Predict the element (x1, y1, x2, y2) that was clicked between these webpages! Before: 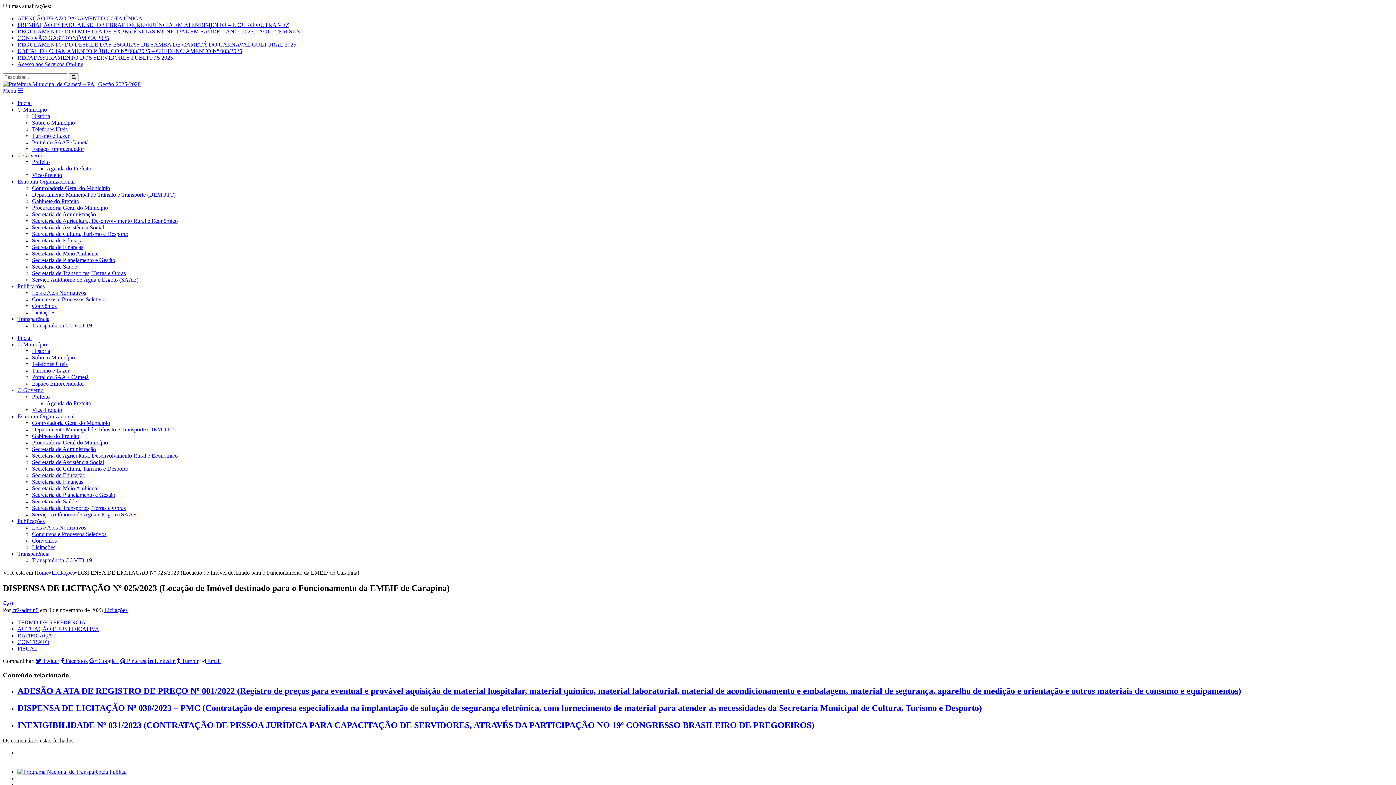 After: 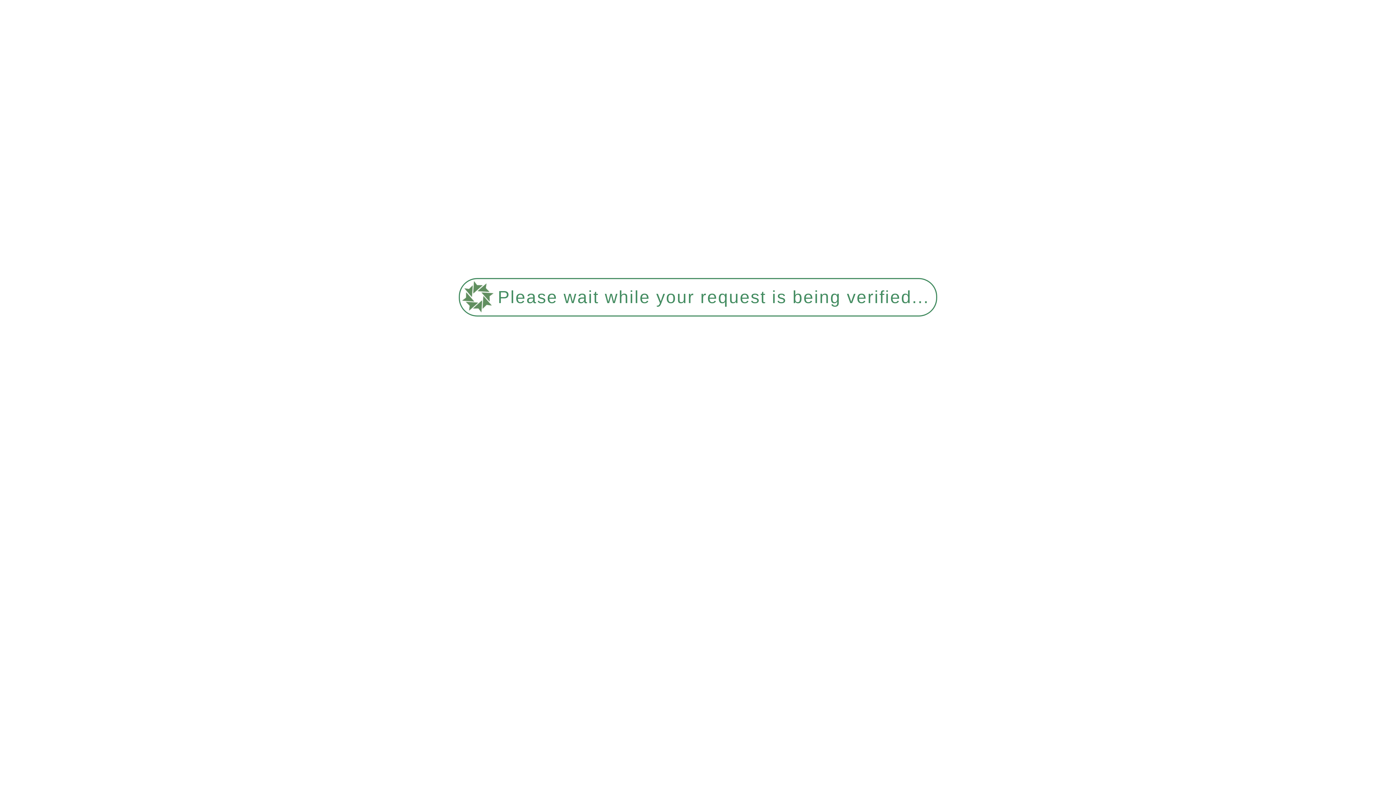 Action: label: Secretaria de Cultura, Turismo e Desporto bbox: (32, 465, 128, 472)